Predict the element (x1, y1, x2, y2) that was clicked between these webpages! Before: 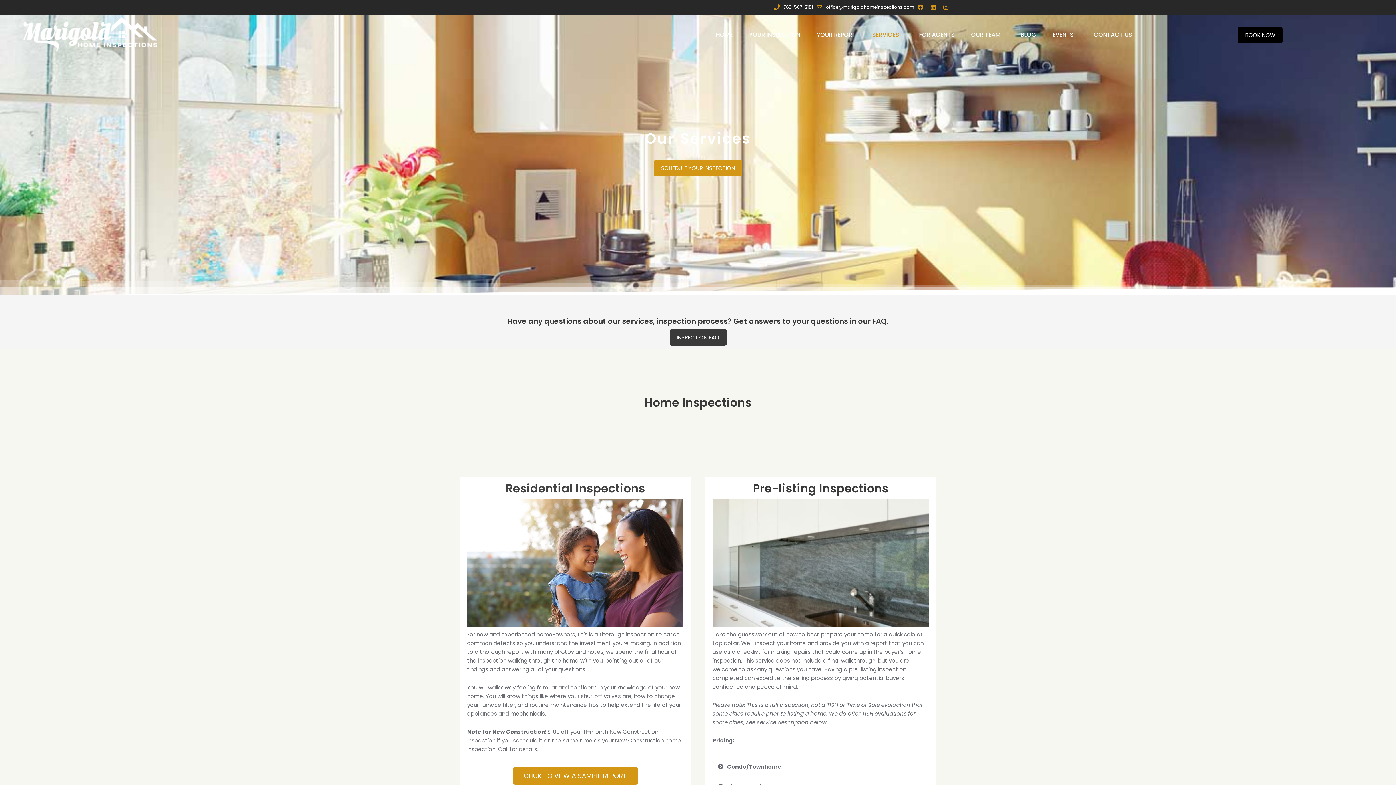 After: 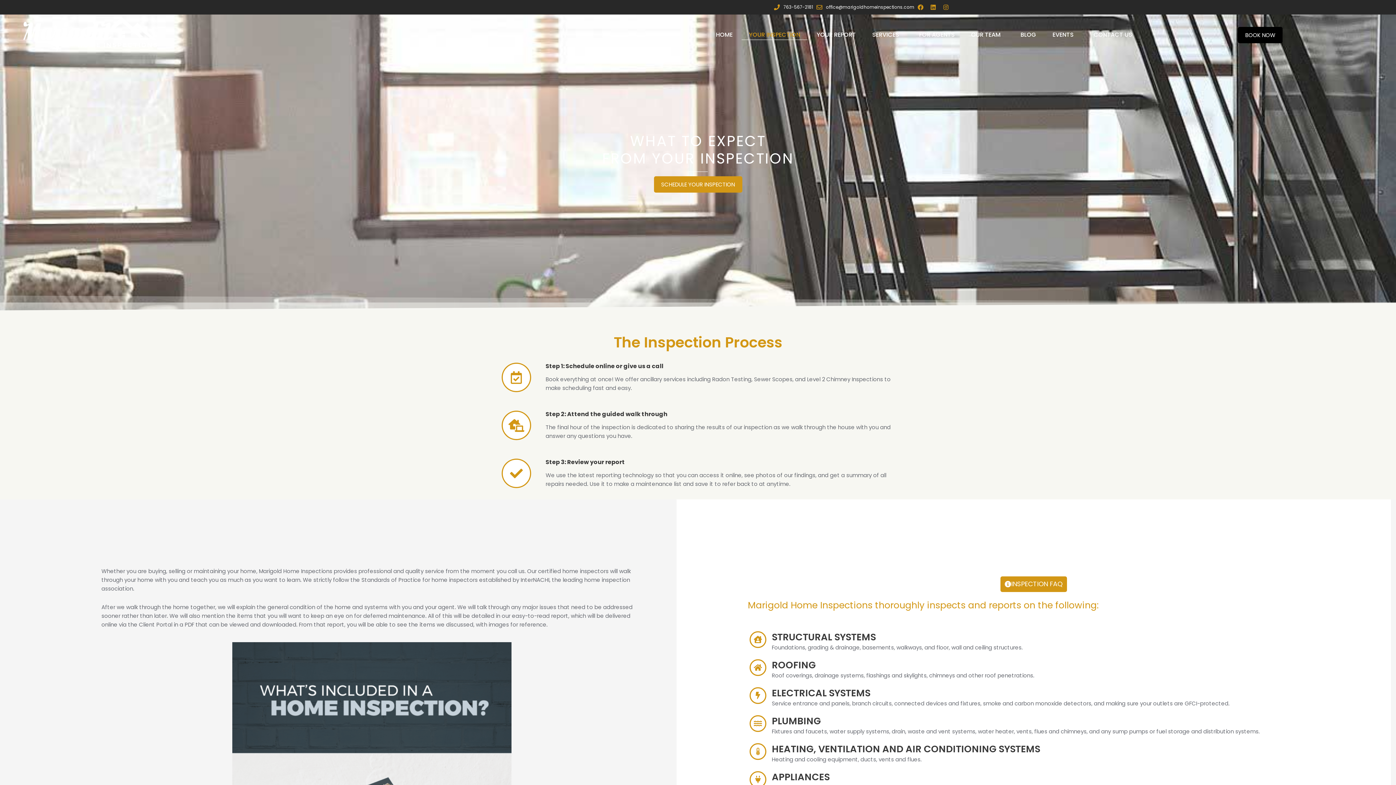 Action: bbox: (741, 29, 807, 40) label: YOUR INSPECTION